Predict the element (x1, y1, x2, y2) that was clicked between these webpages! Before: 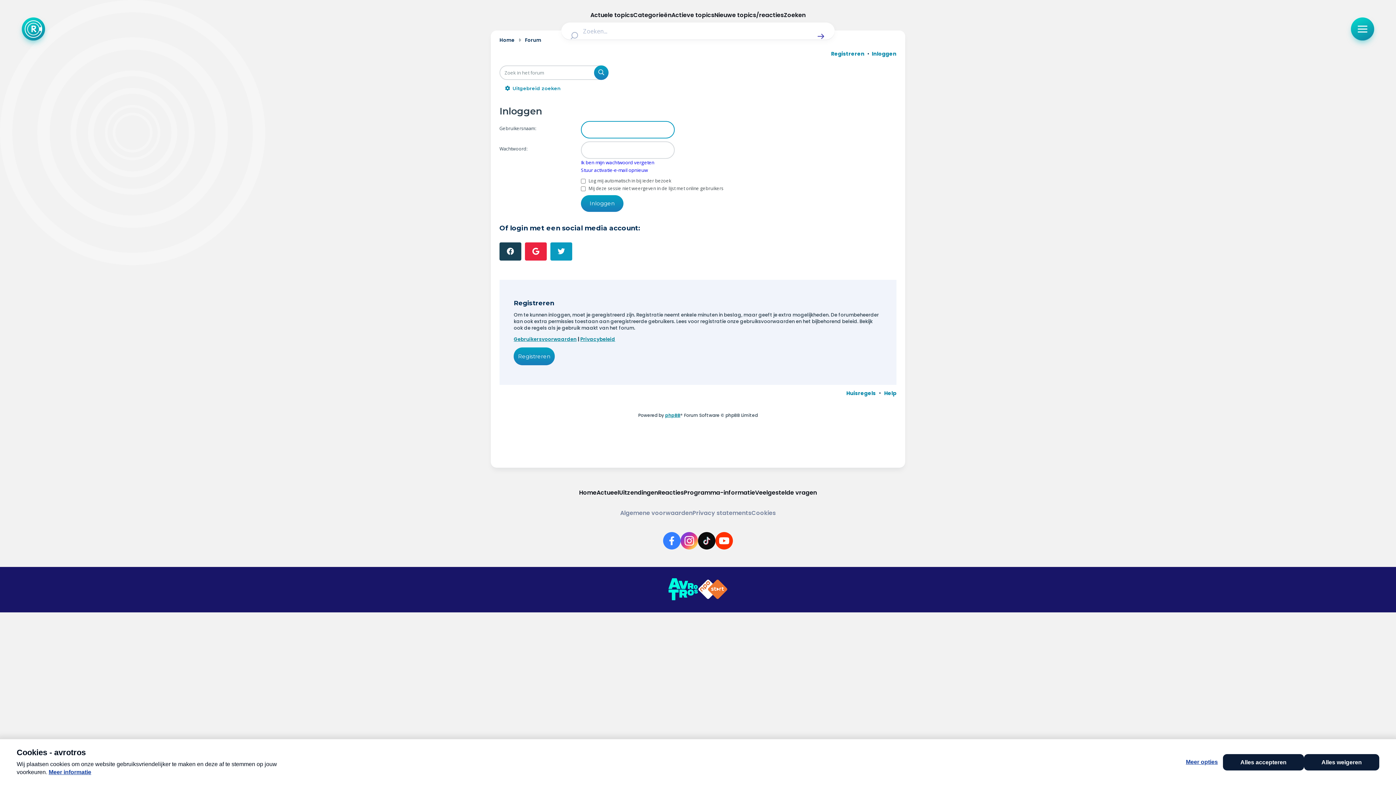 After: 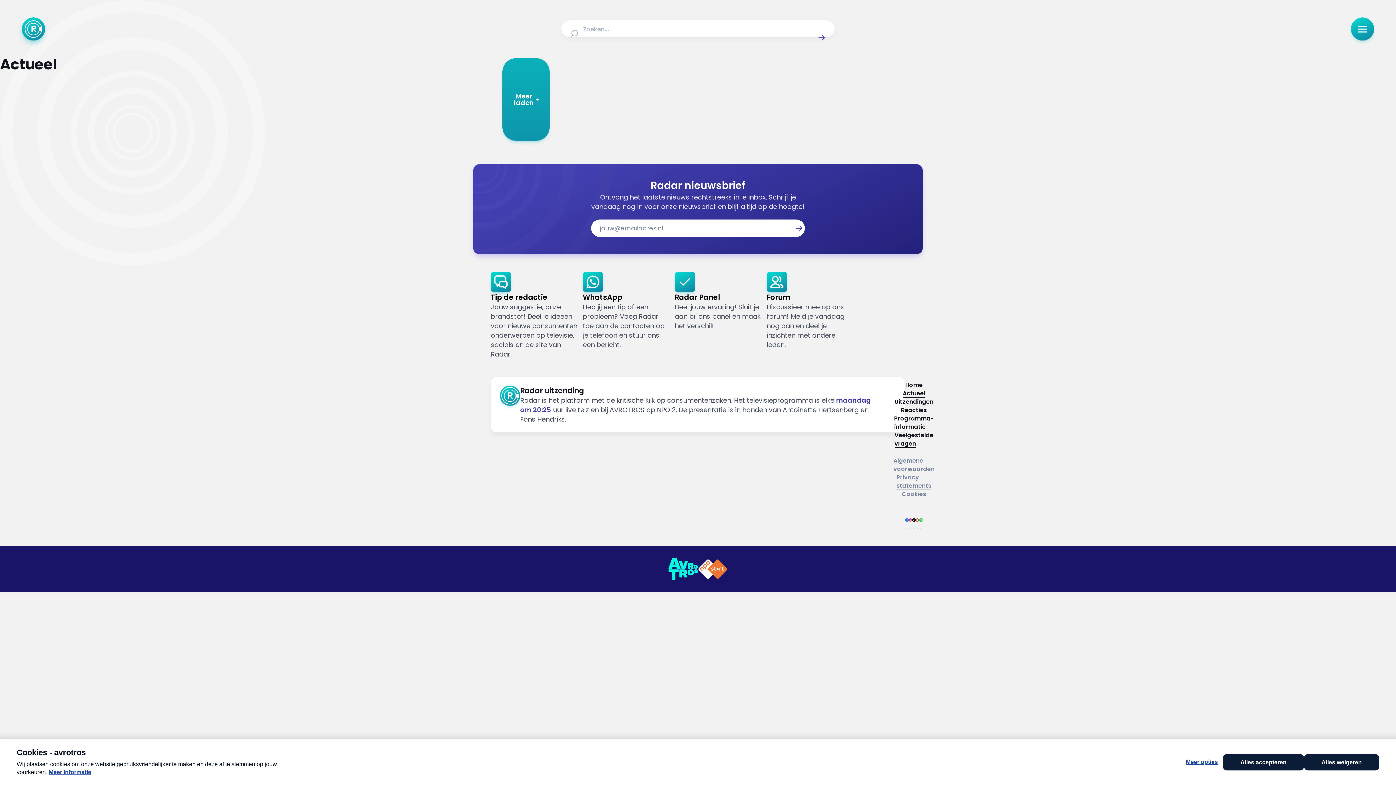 Action: label: Actueel bbox: (596, 488, 619, 497)